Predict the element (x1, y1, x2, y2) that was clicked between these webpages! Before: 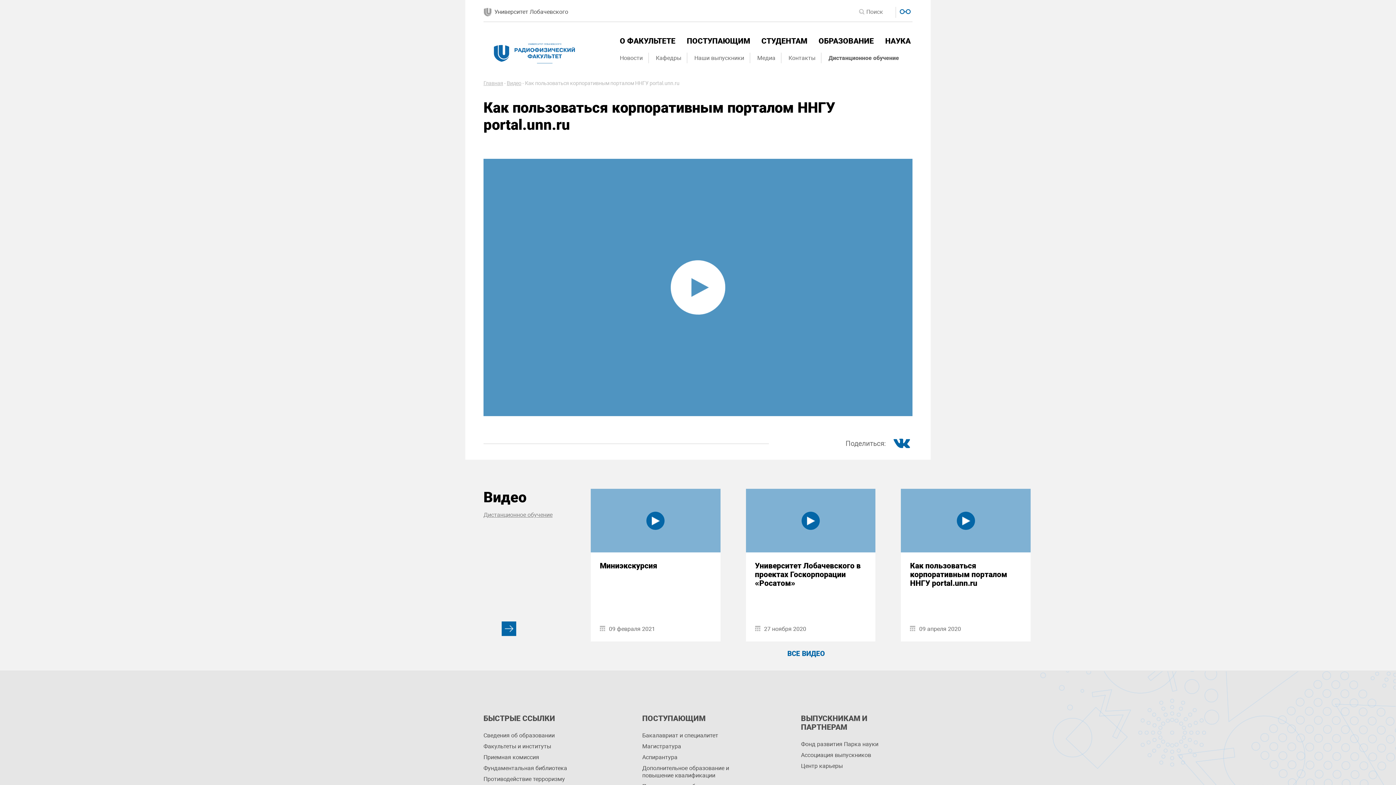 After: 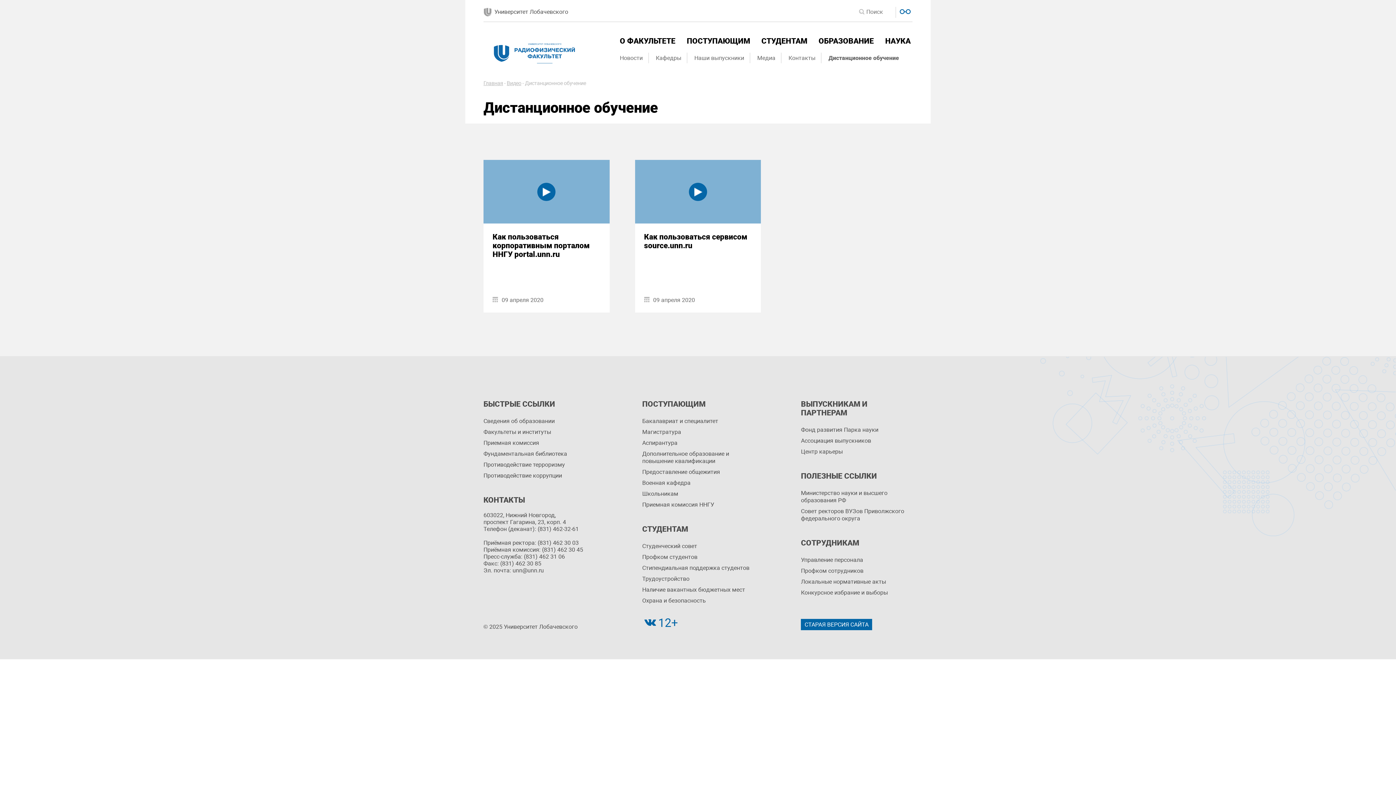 Action: label: Дистанционное обучение bbox: (483, 509, 552, 520)